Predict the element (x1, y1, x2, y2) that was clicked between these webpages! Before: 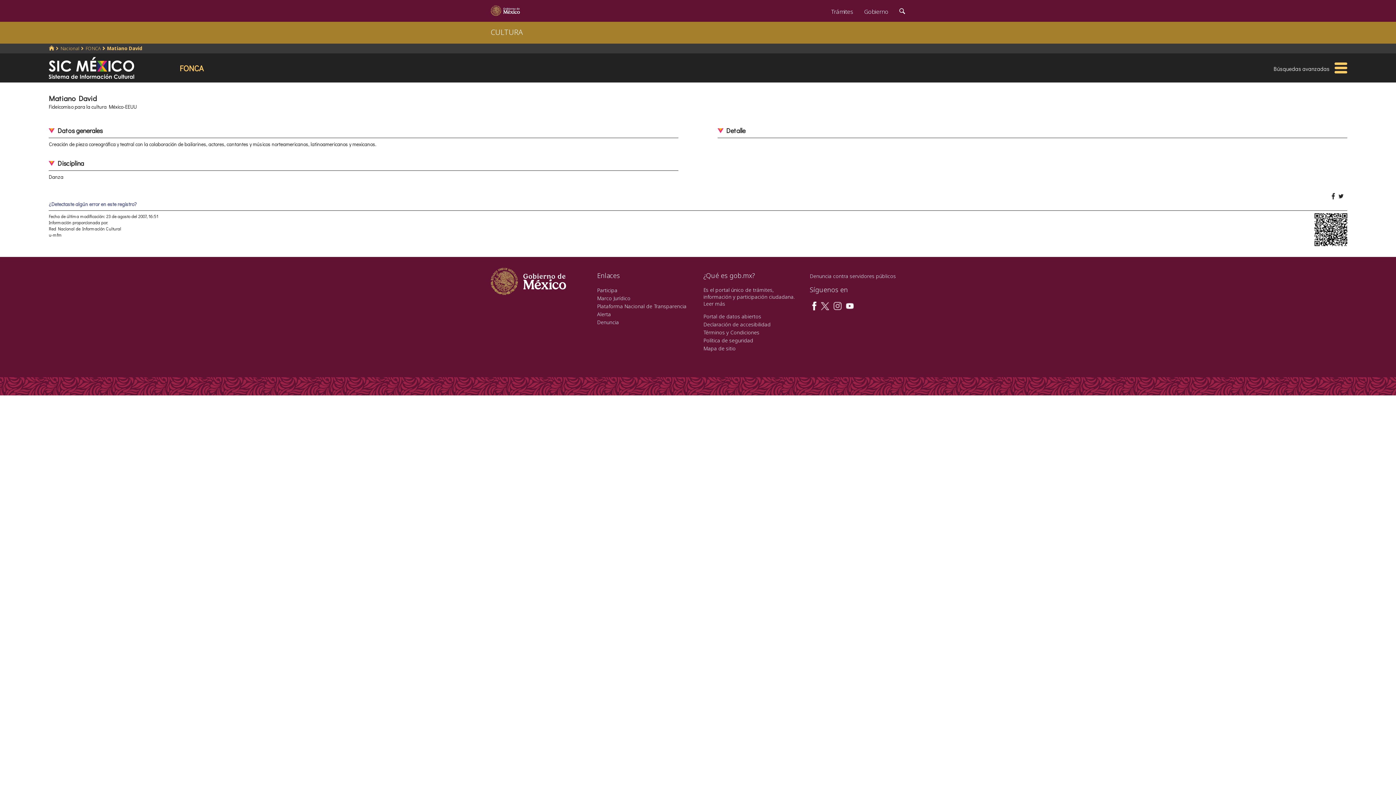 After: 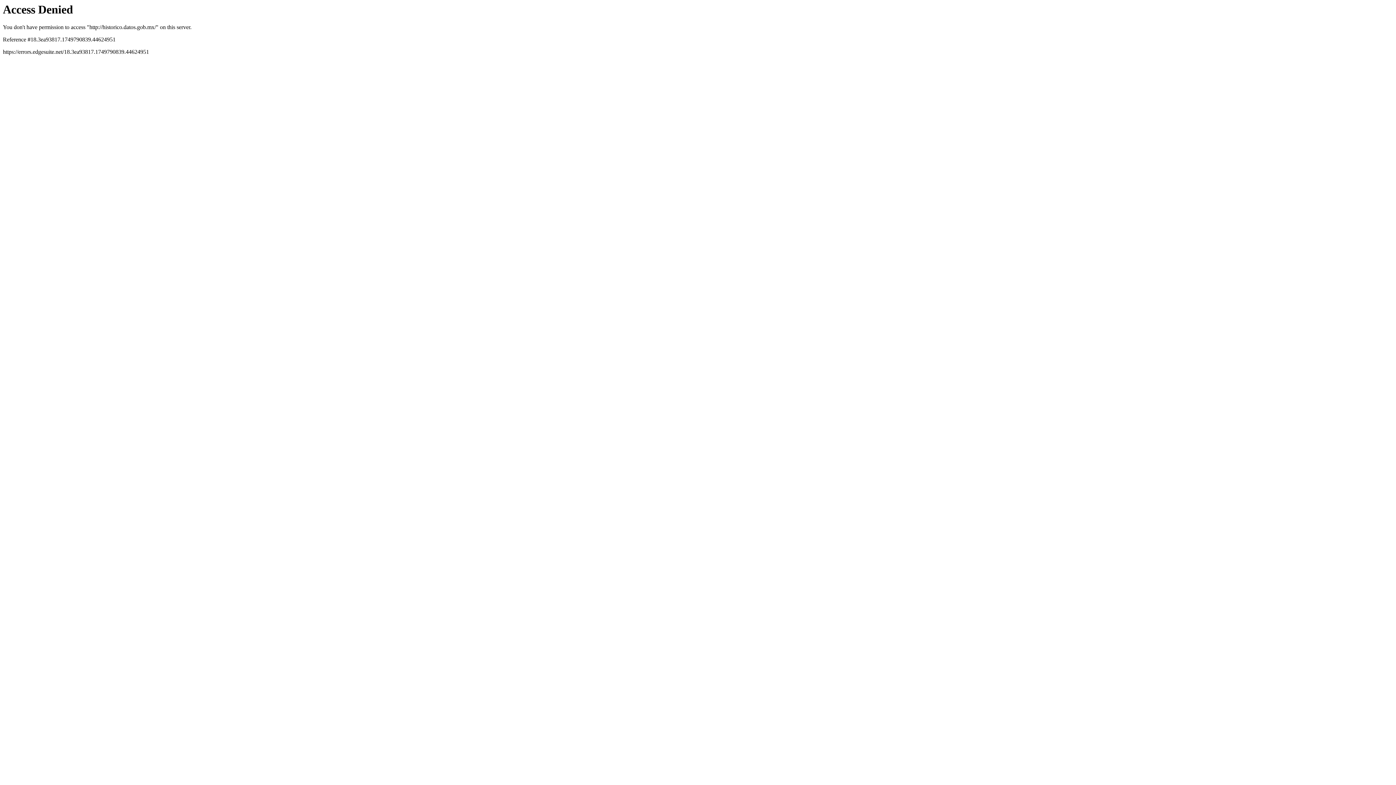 Action: bbox: (703, 313, 761, 320) label: Portal de datos abiertos